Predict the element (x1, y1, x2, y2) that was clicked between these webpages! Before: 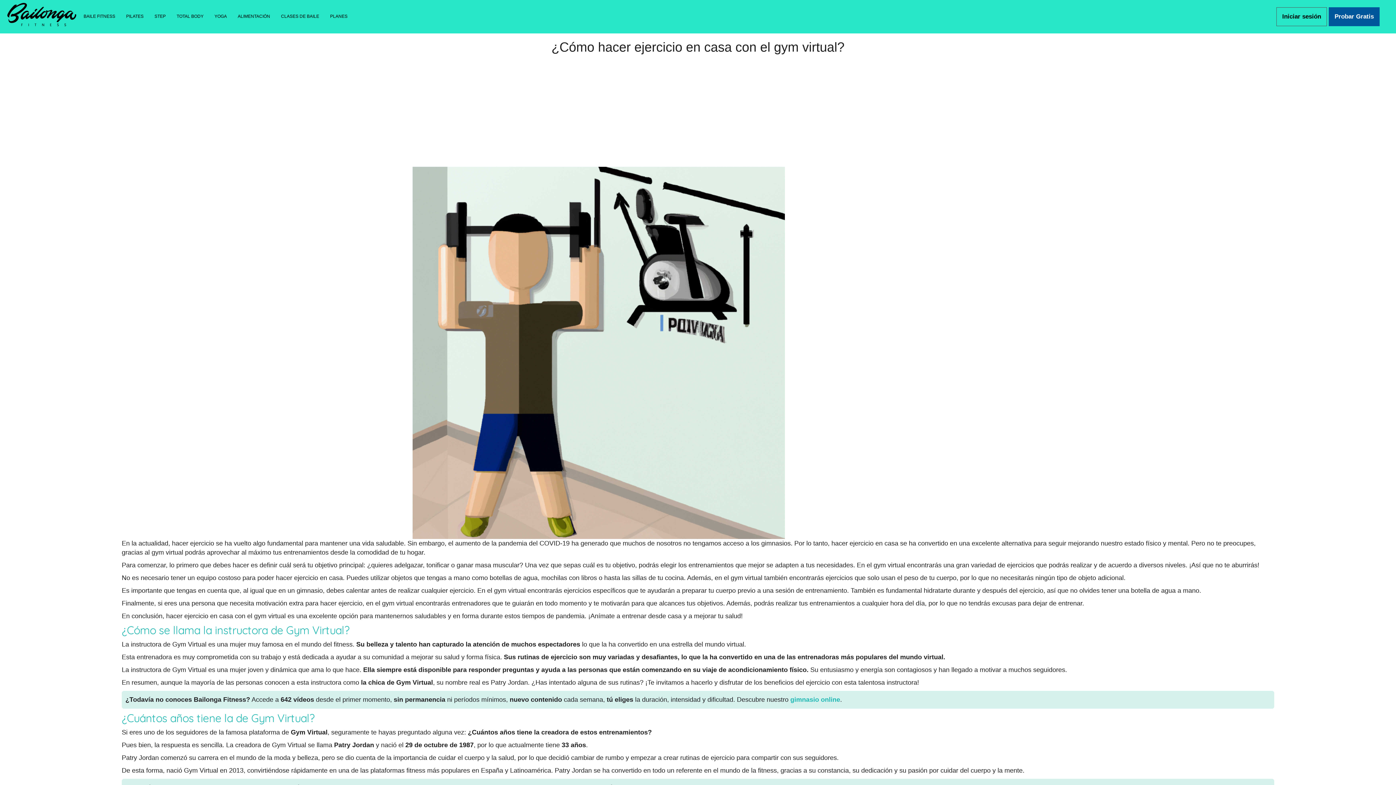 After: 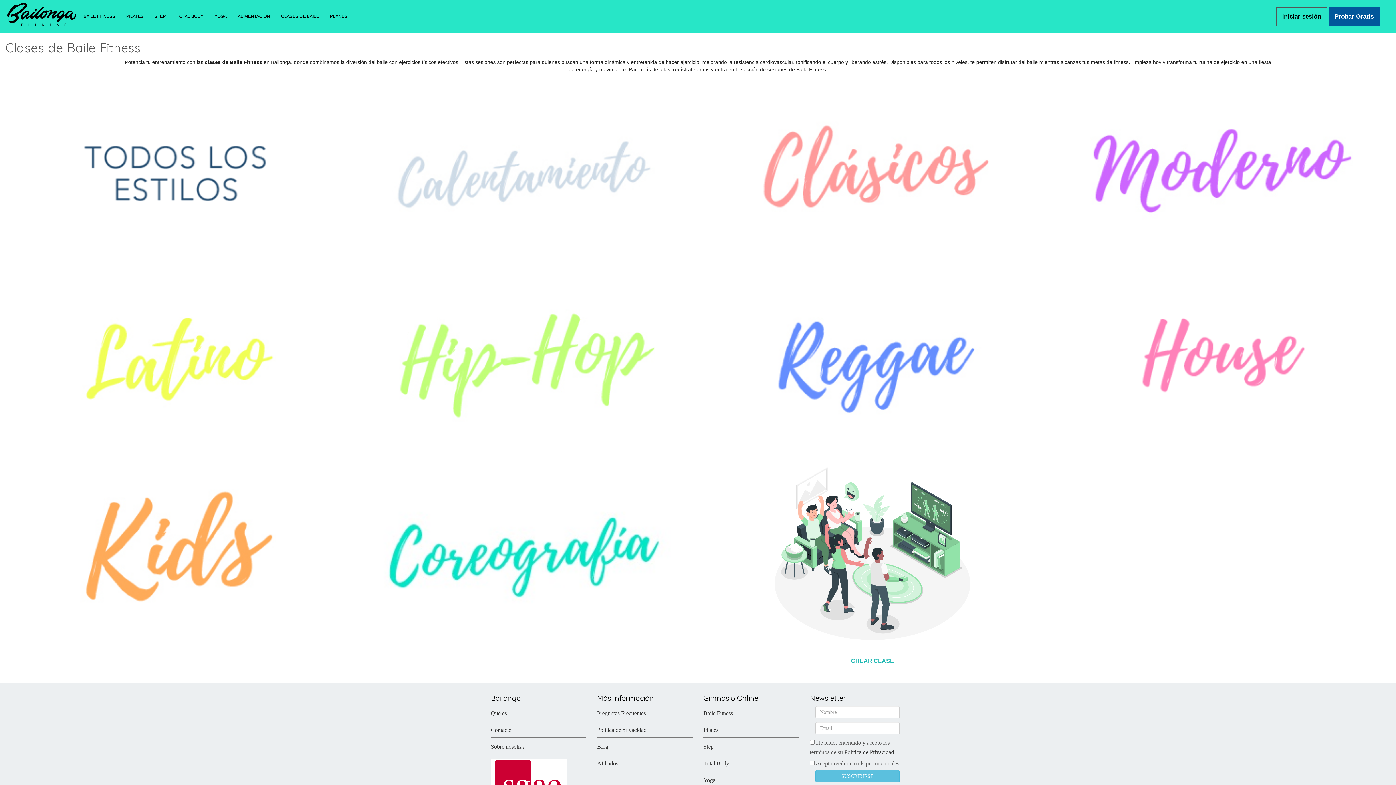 Action: label: BAILE FITNESS bbox: (78, 7, 120, 25)